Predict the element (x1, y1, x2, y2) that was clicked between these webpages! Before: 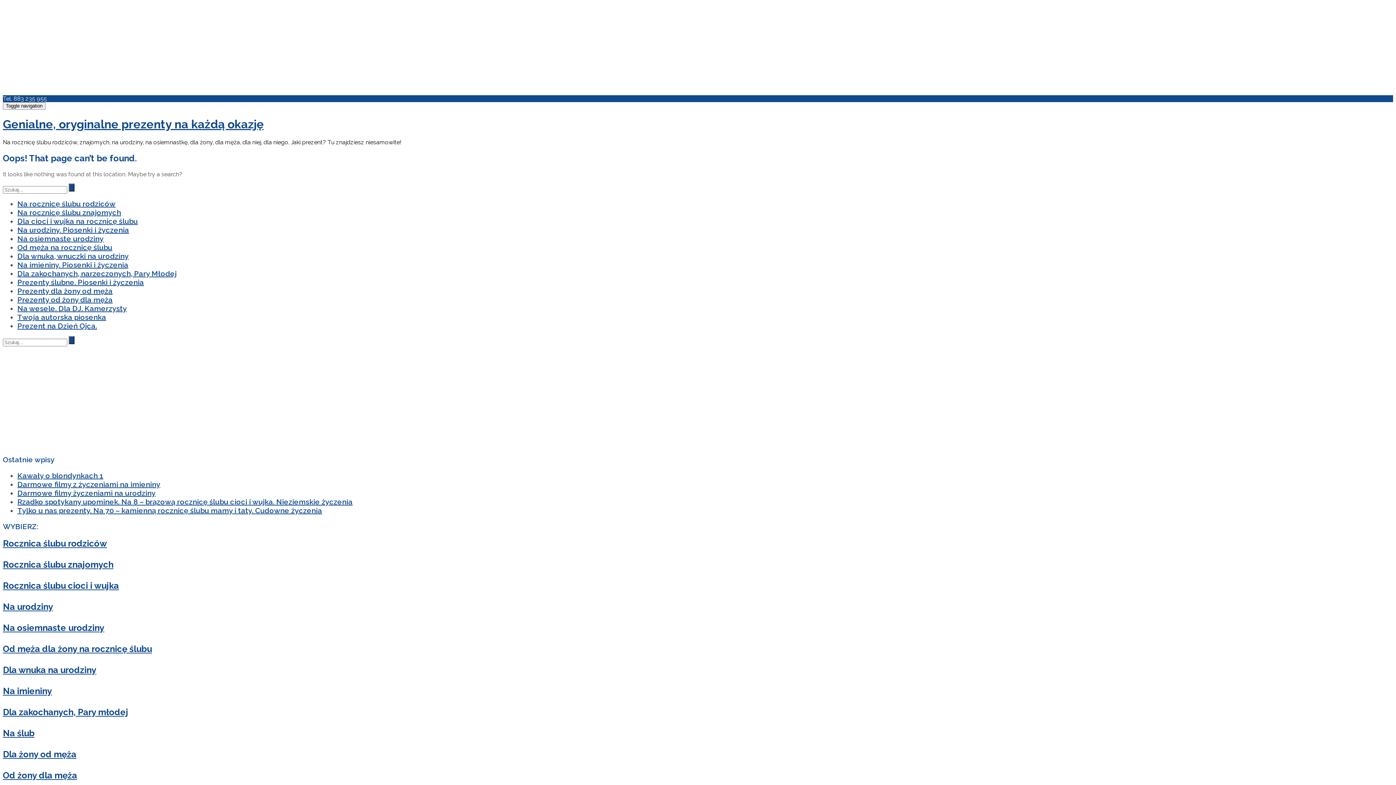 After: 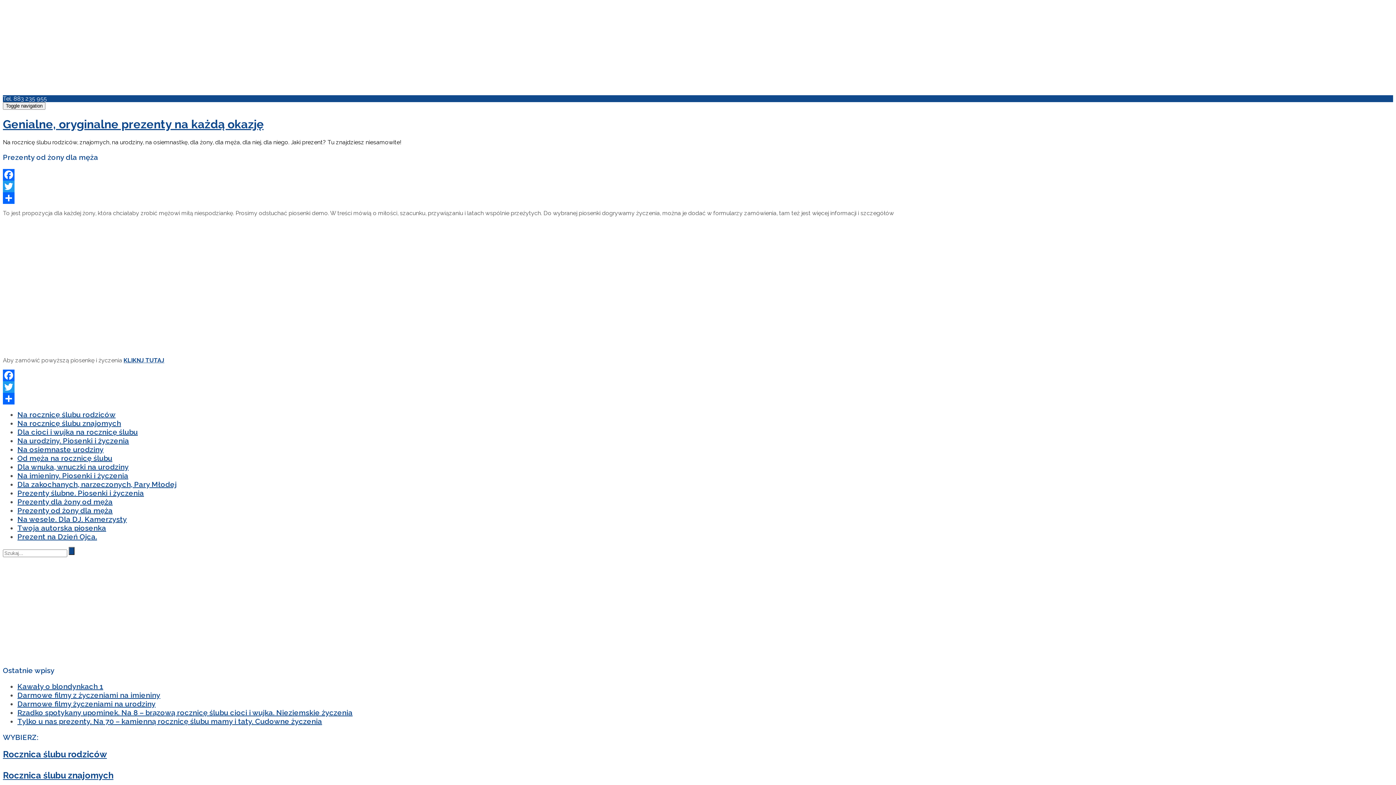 Action: label: Prezenty od żony dla męża bbox: (17, 295, 112, 304)